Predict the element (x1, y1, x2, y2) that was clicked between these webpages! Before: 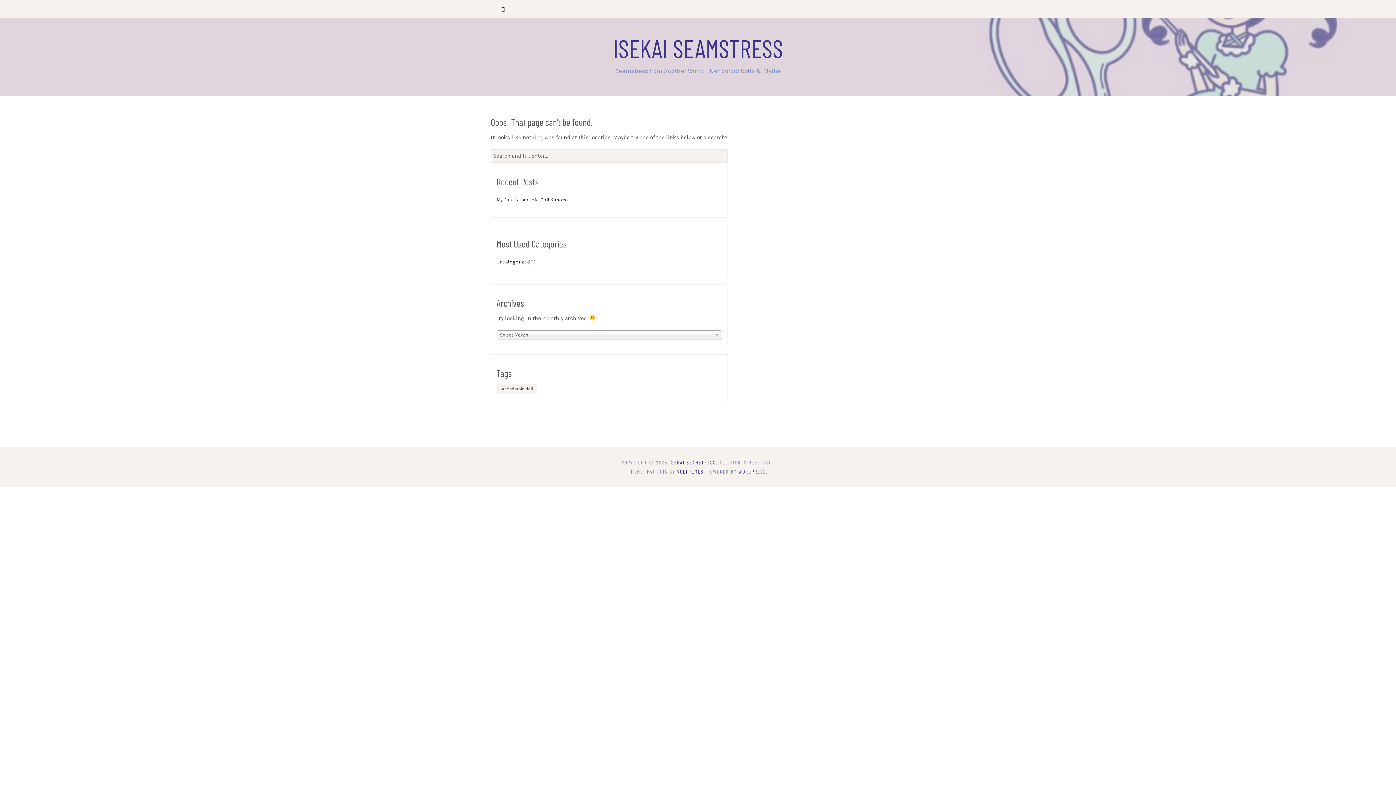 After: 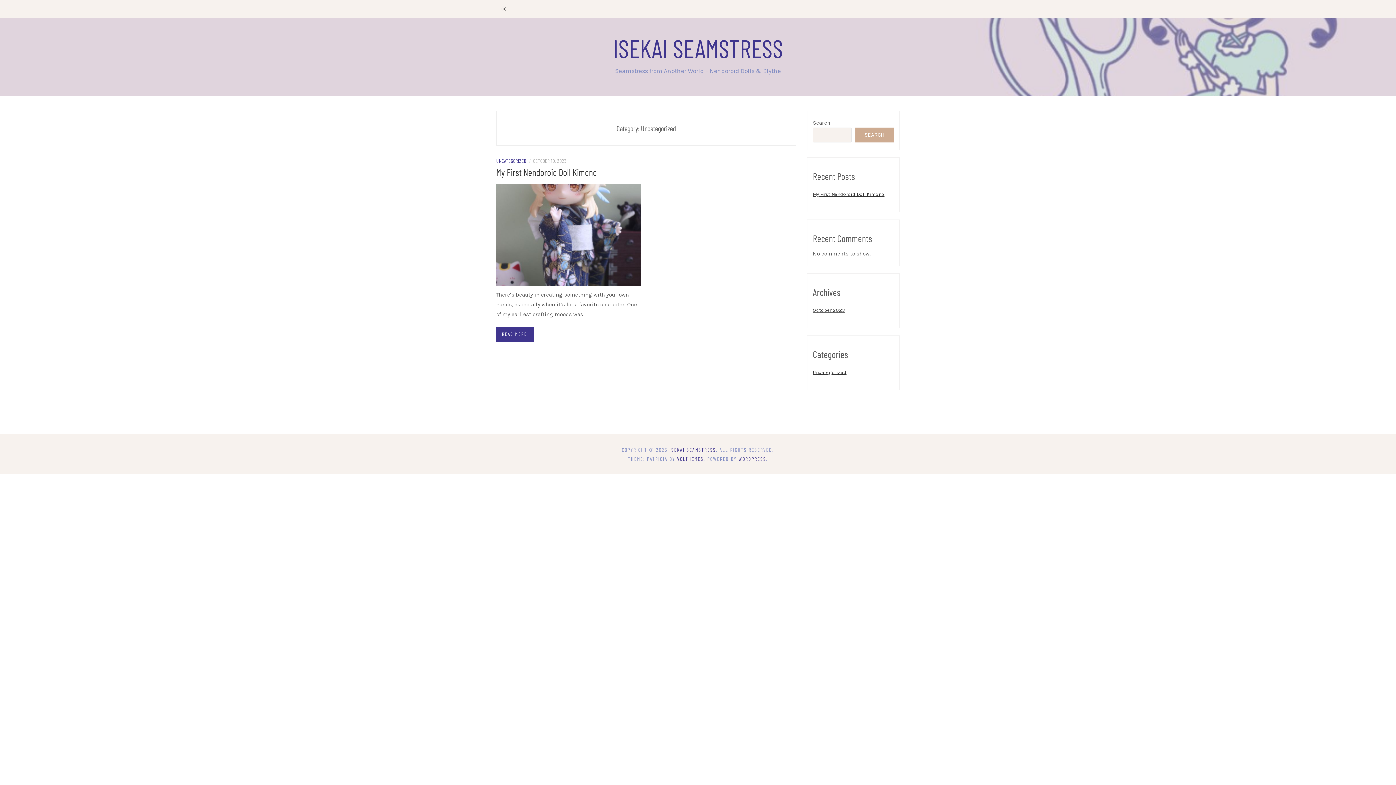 Action: label: Uncategorized bbox: (496, 254, 530, 269)